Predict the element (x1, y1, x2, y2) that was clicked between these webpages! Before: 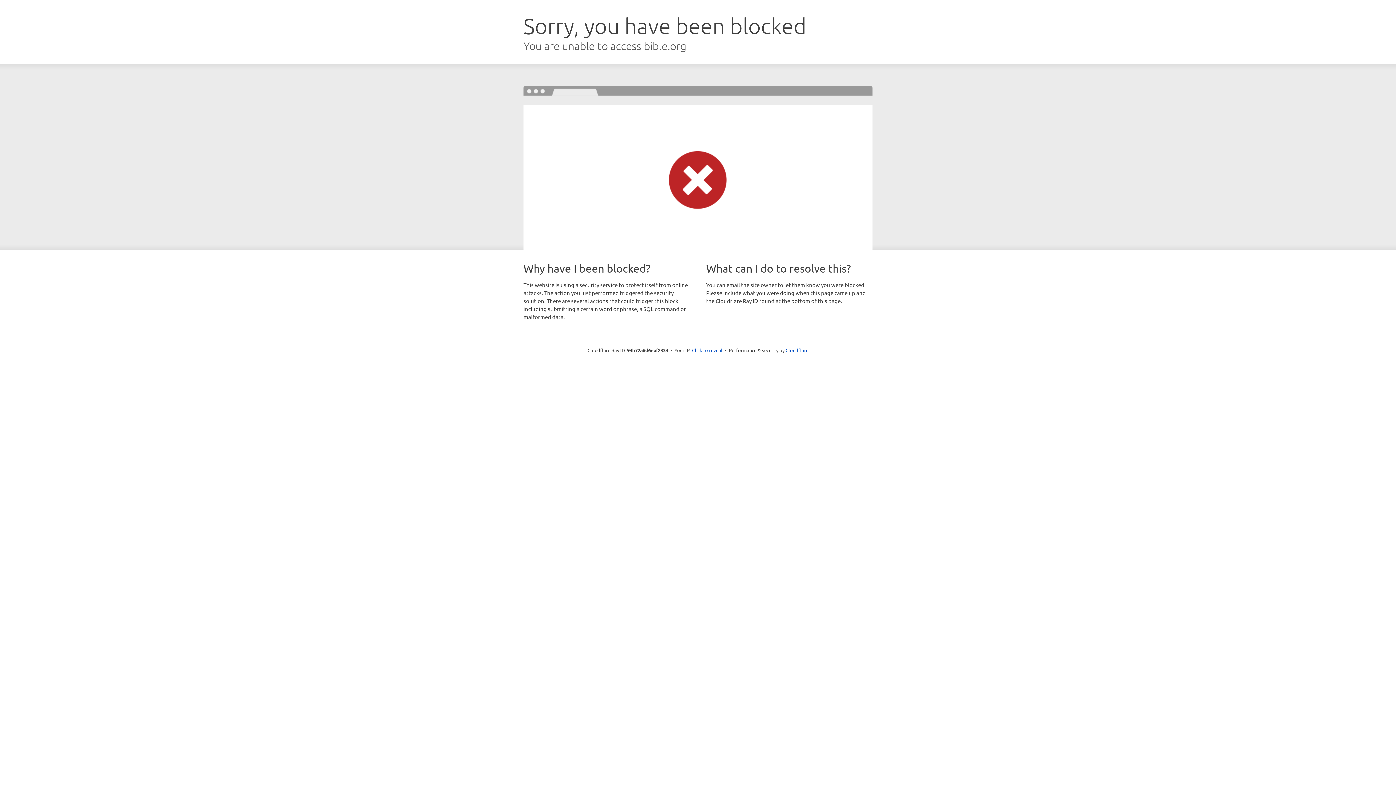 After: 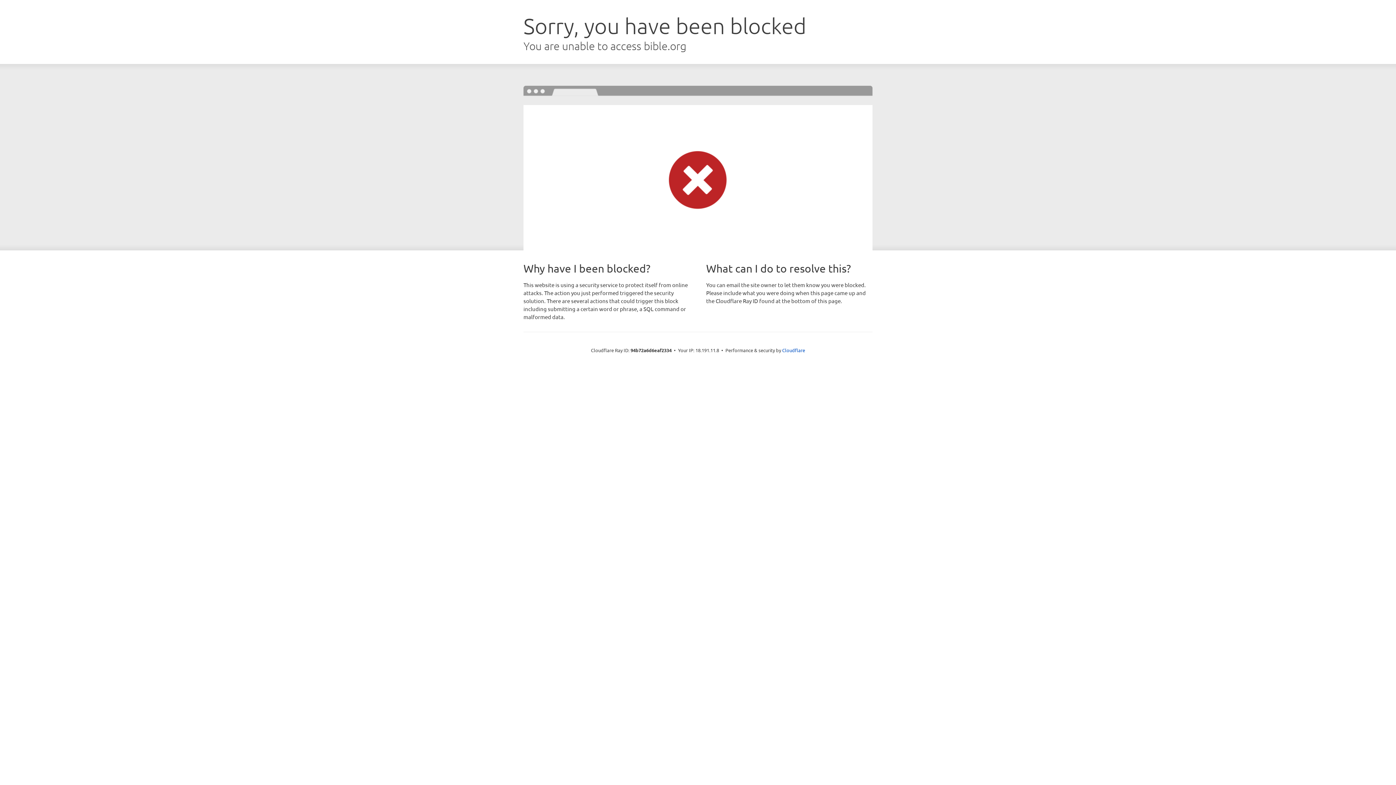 Action: bbox: (692, 346, 722, 353) label: Click to reveal